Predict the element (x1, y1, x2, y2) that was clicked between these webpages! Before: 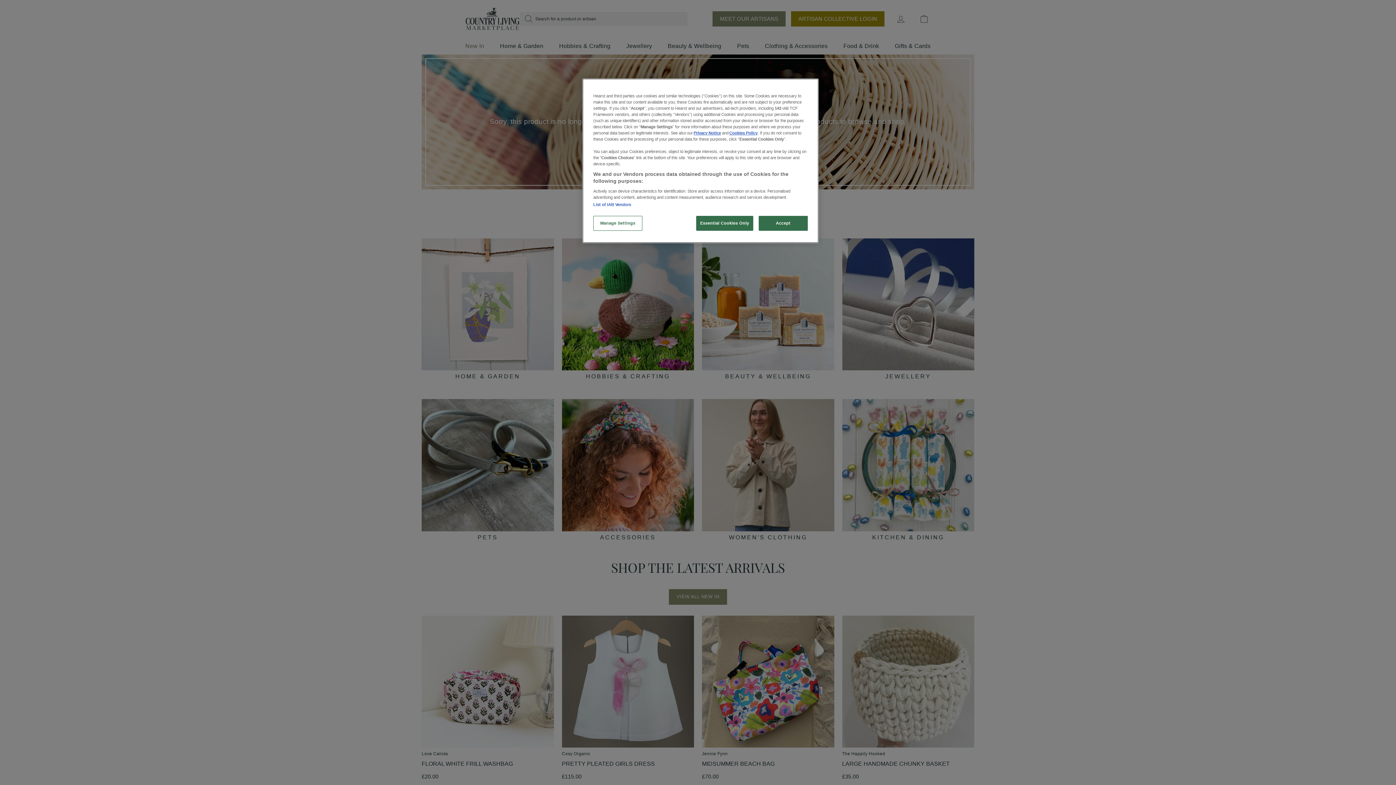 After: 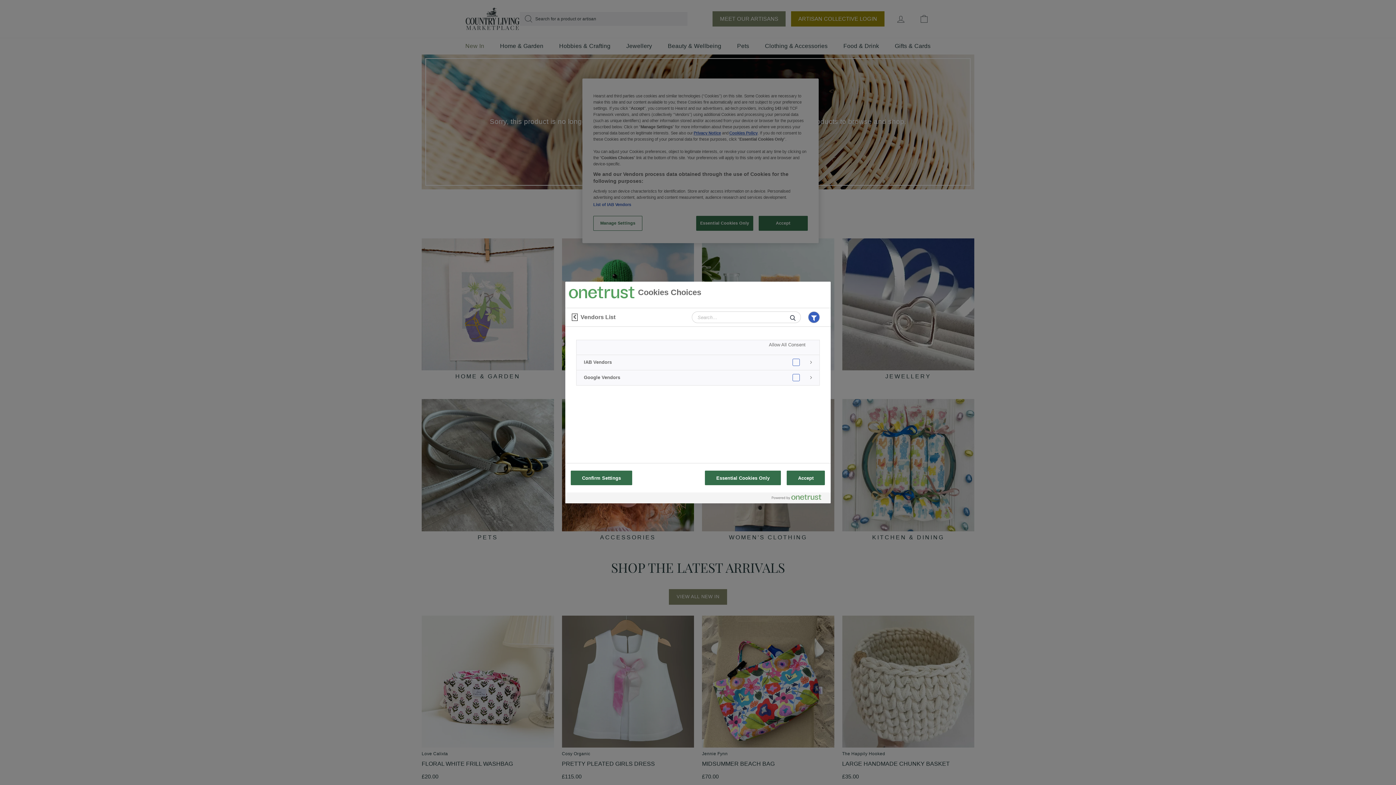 Action: label: List of IAB Vendors bbox: (593, 202, 631, 206)